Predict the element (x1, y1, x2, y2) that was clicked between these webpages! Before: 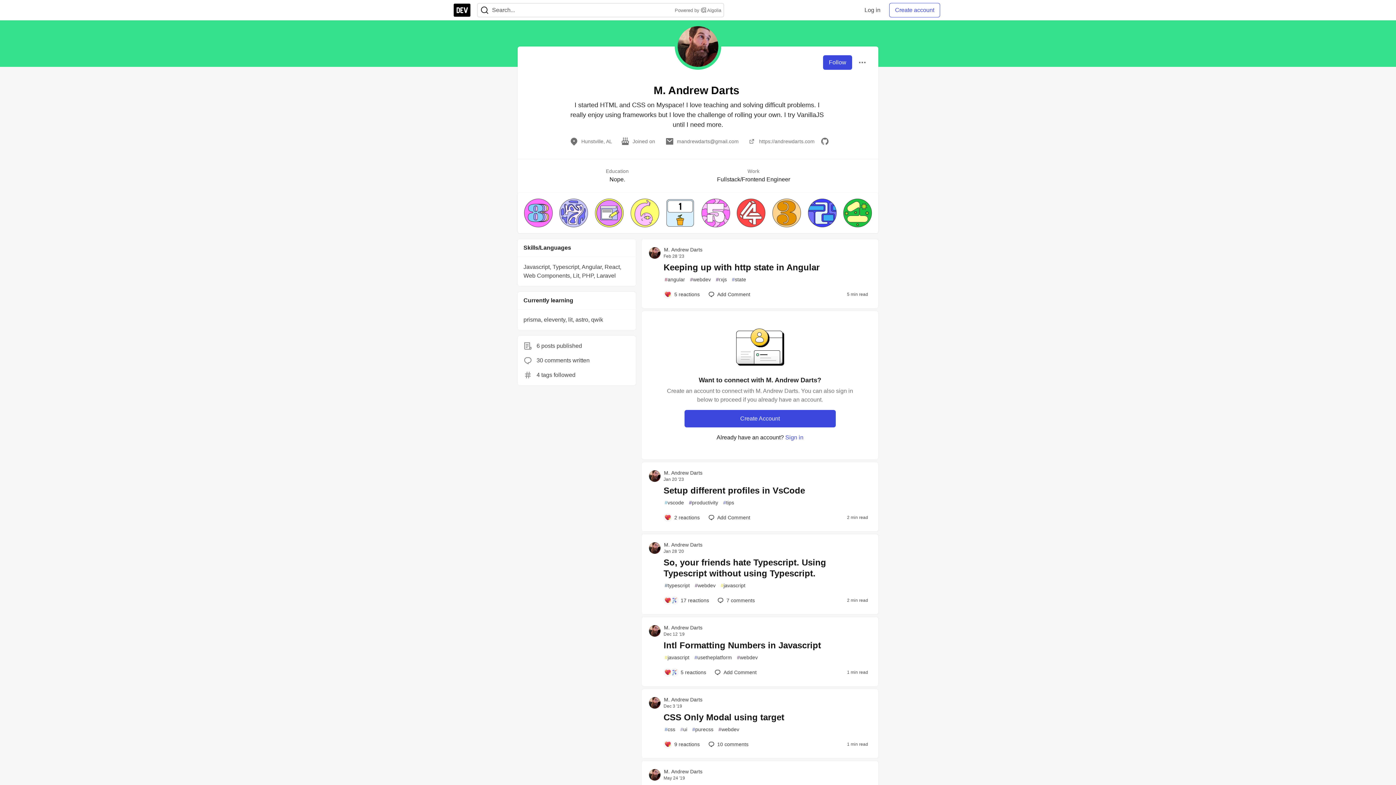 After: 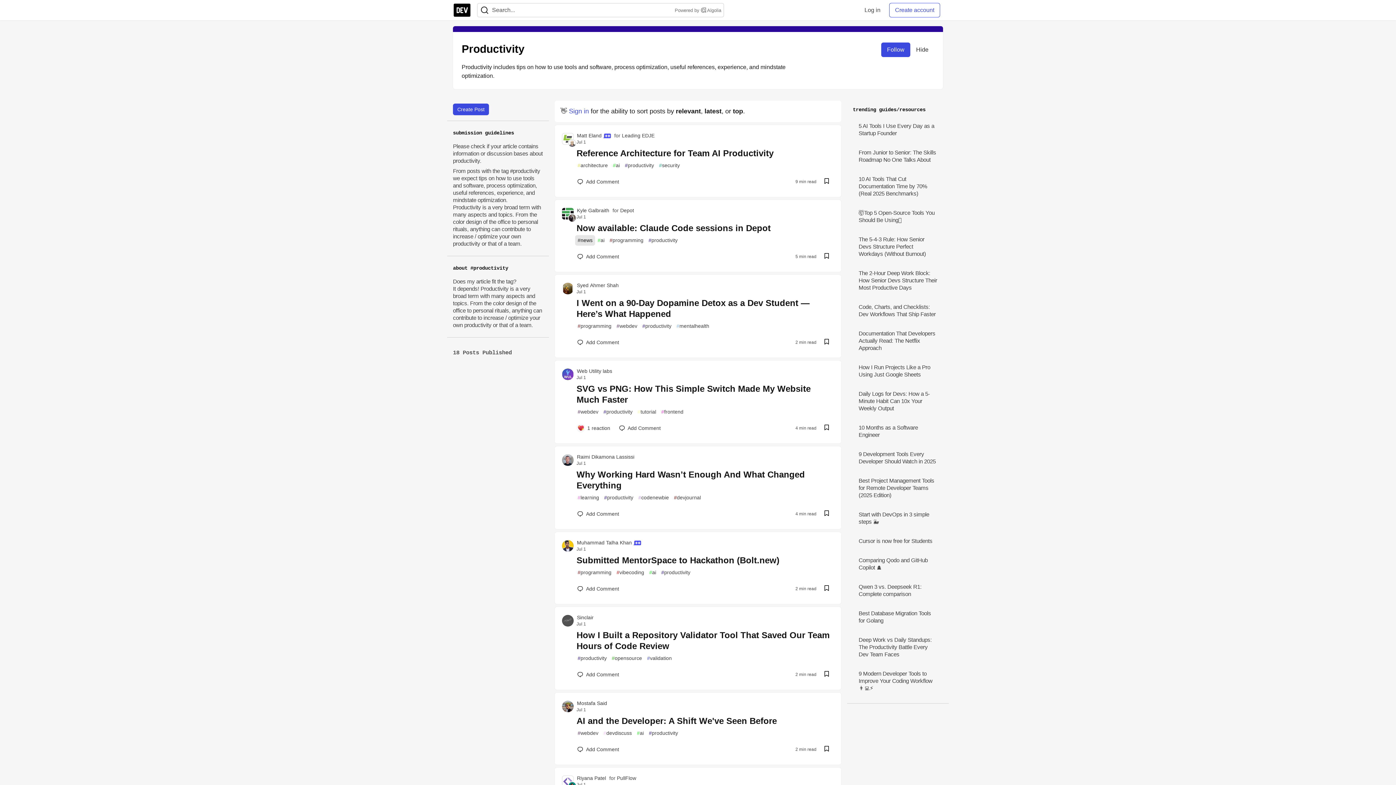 Action: label: #
productivity bbox: (686, 497, 720, 508)